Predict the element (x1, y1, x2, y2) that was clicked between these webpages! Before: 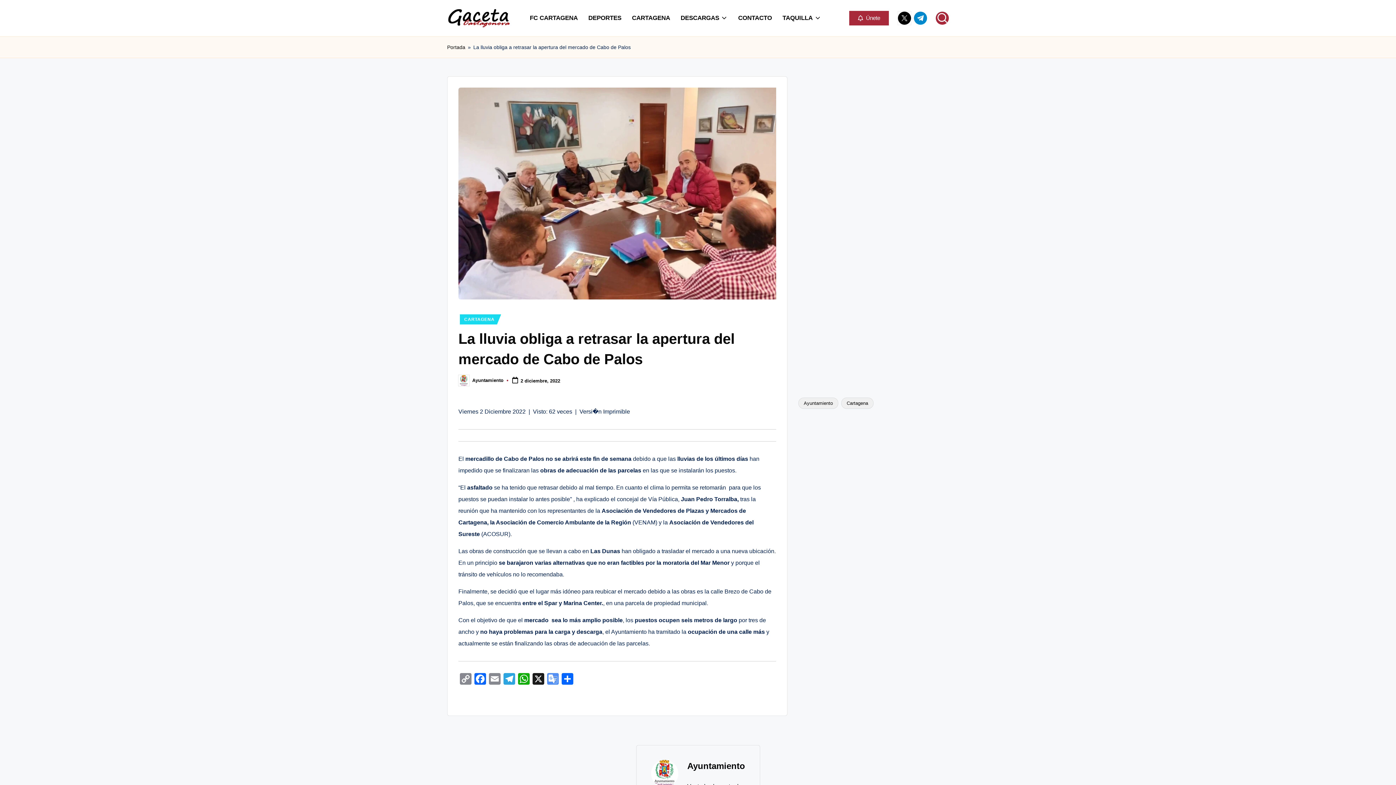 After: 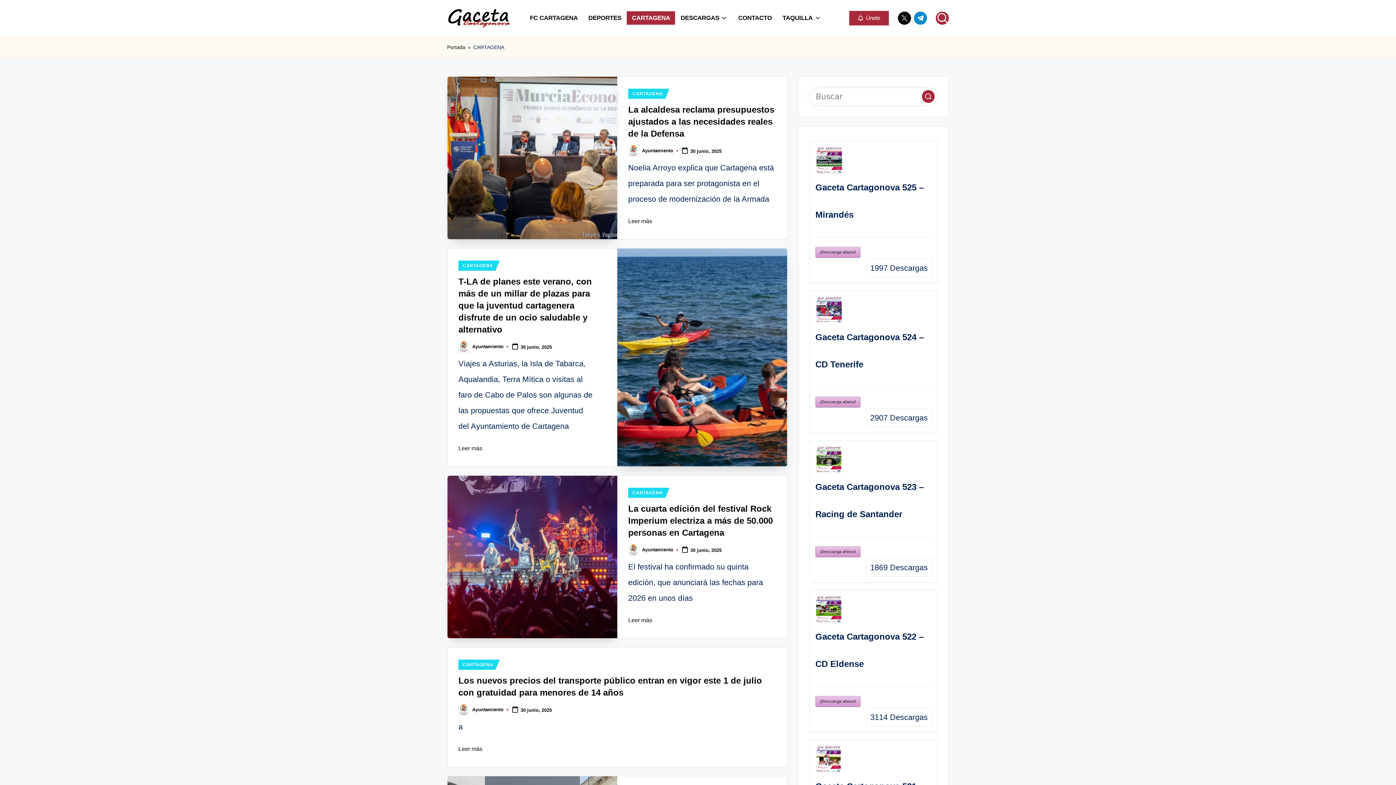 Action: bbox: (627, 11, 675, 24) label: CARTAGENA